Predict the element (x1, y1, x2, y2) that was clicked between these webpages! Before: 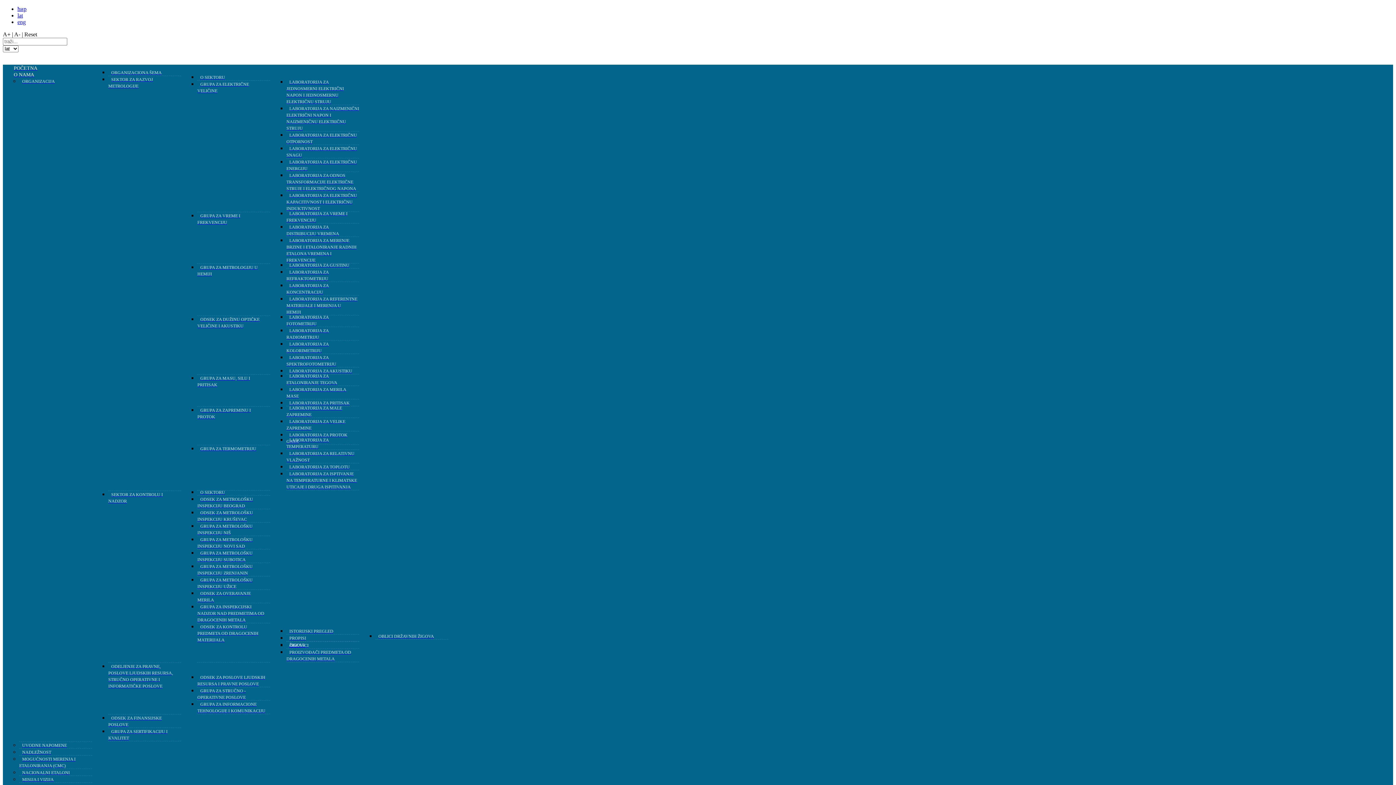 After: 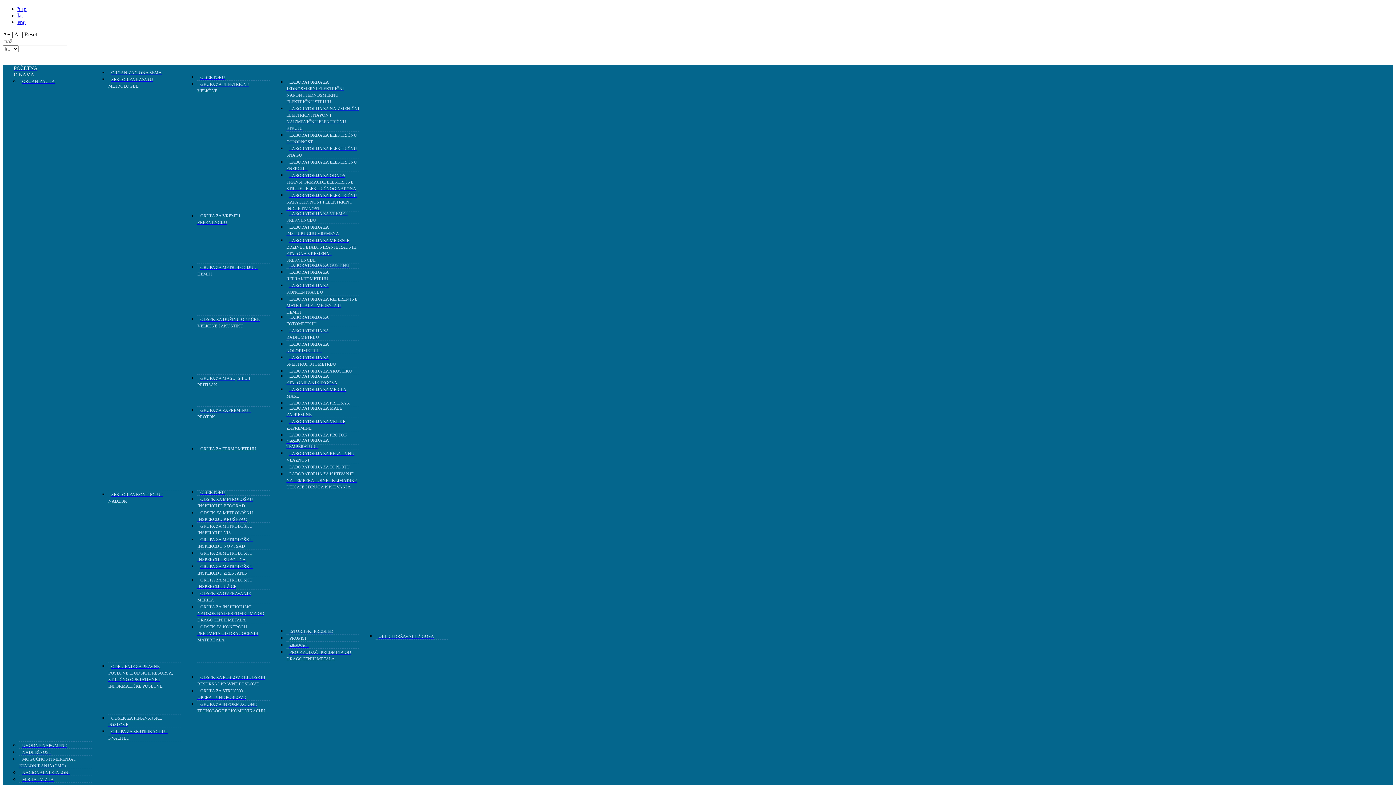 Action: bbox: (24, 31, 37, 37) label: Reset